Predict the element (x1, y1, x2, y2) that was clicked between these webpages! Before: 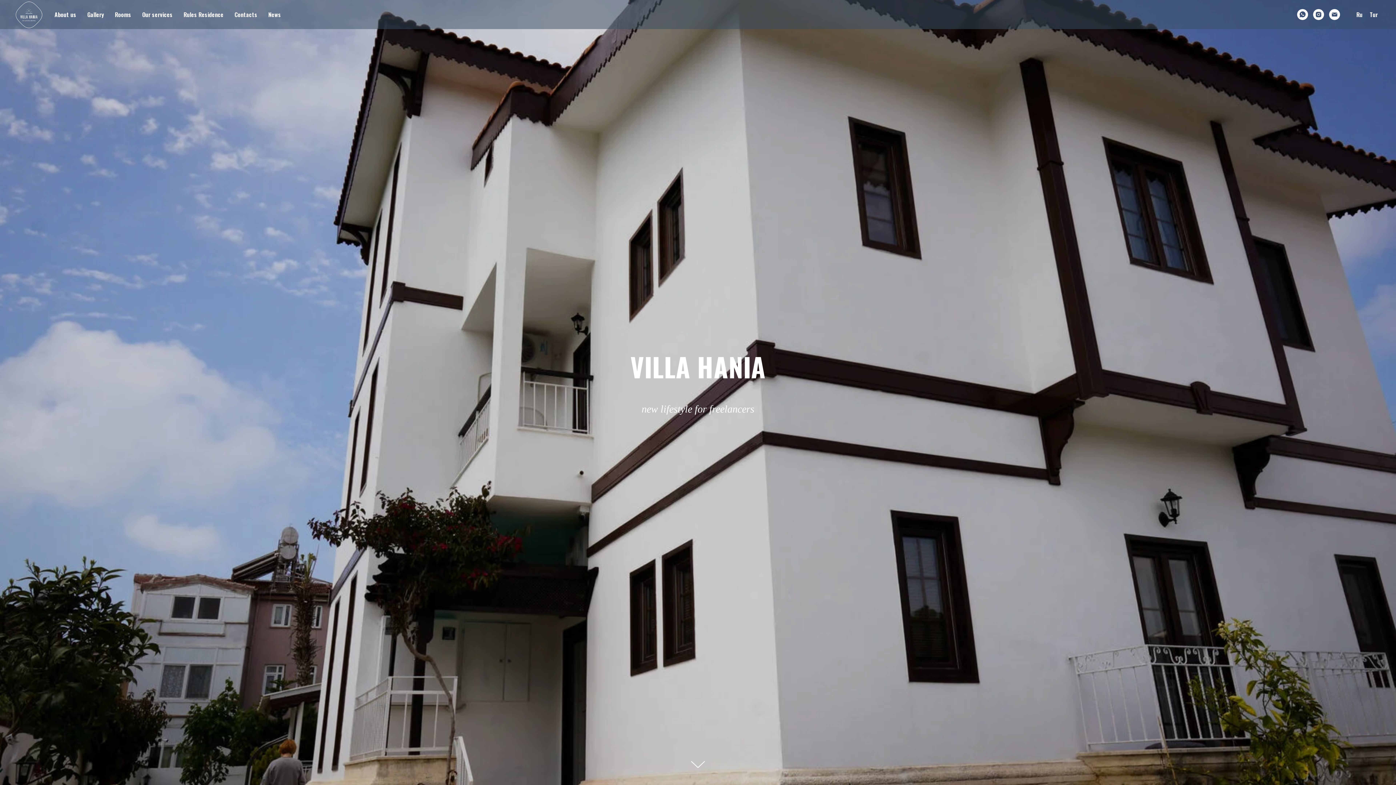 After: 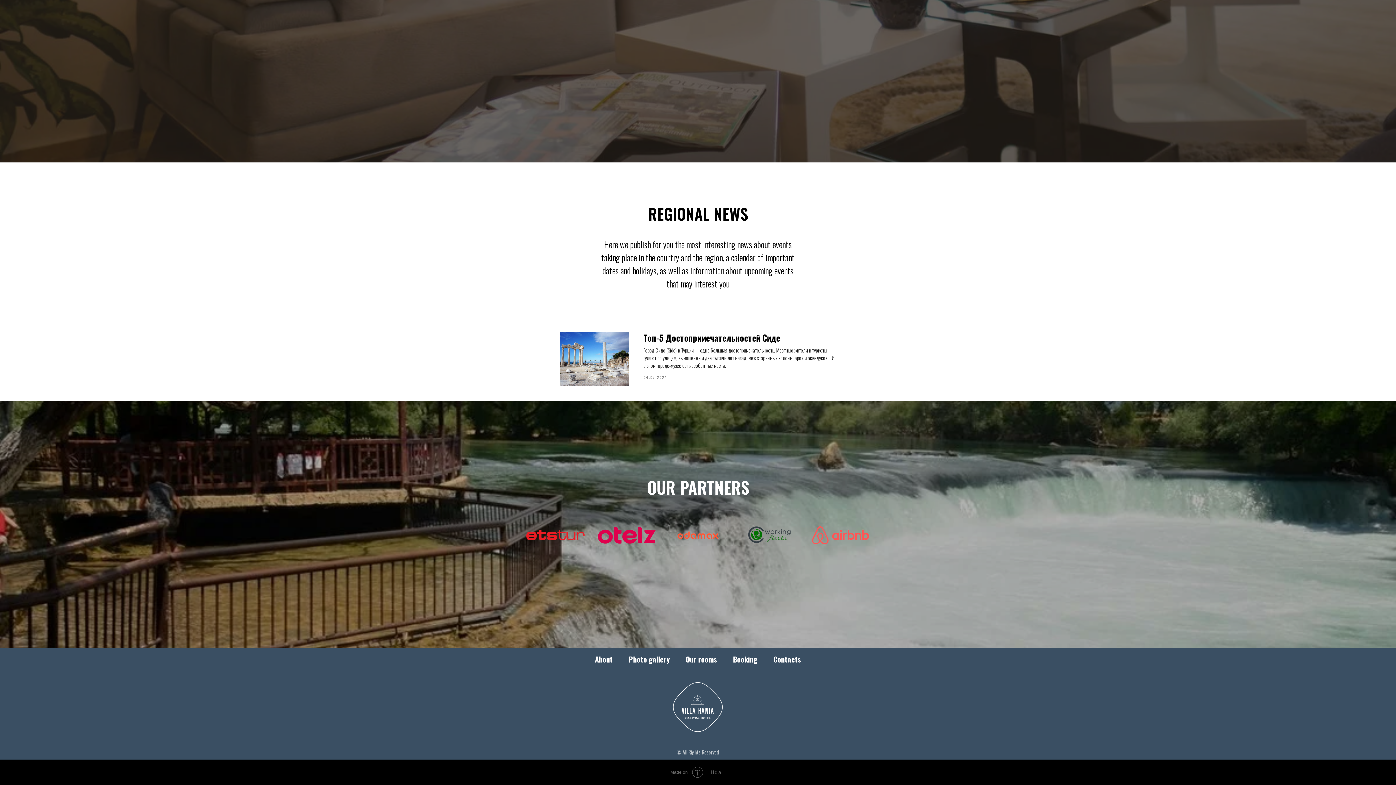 Action: bbox: (268, 10, 281, 18) label: News